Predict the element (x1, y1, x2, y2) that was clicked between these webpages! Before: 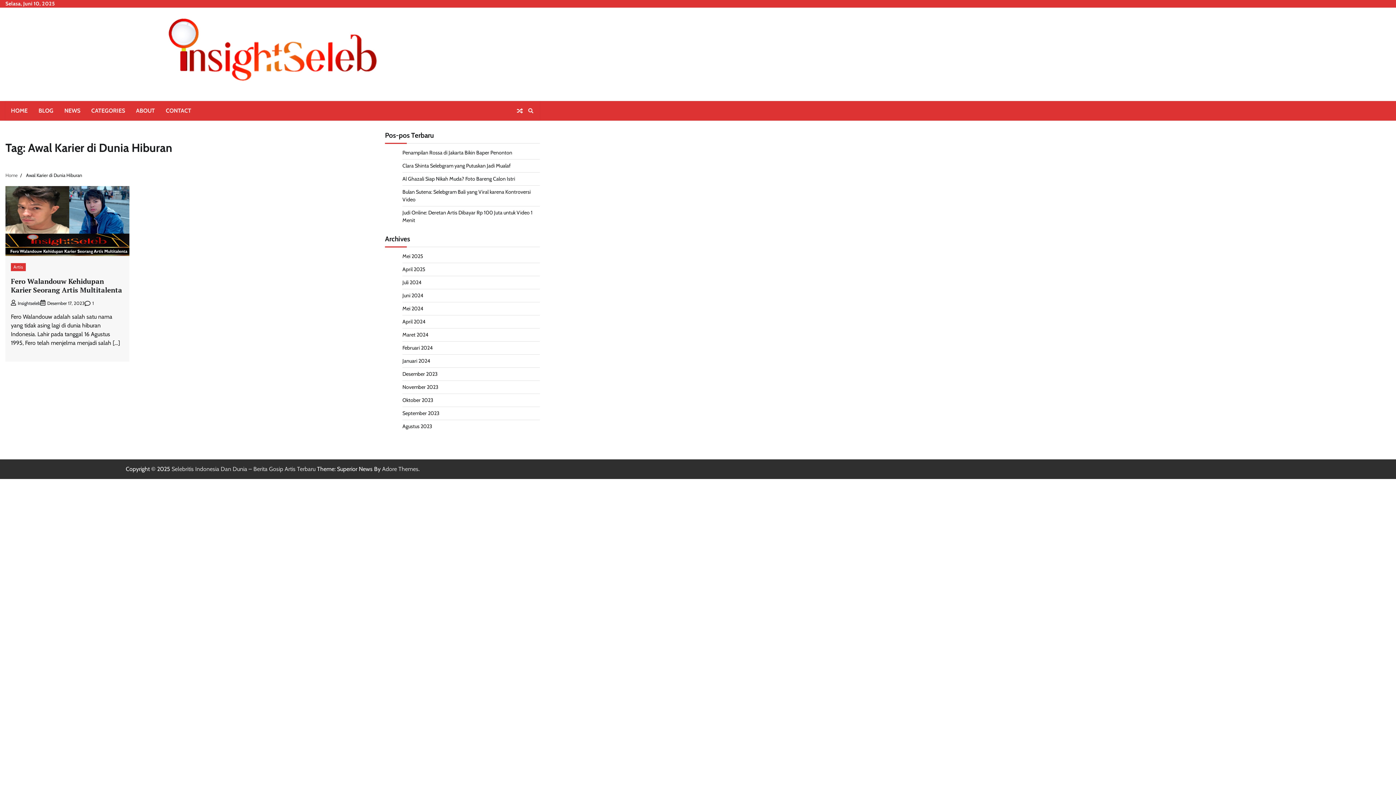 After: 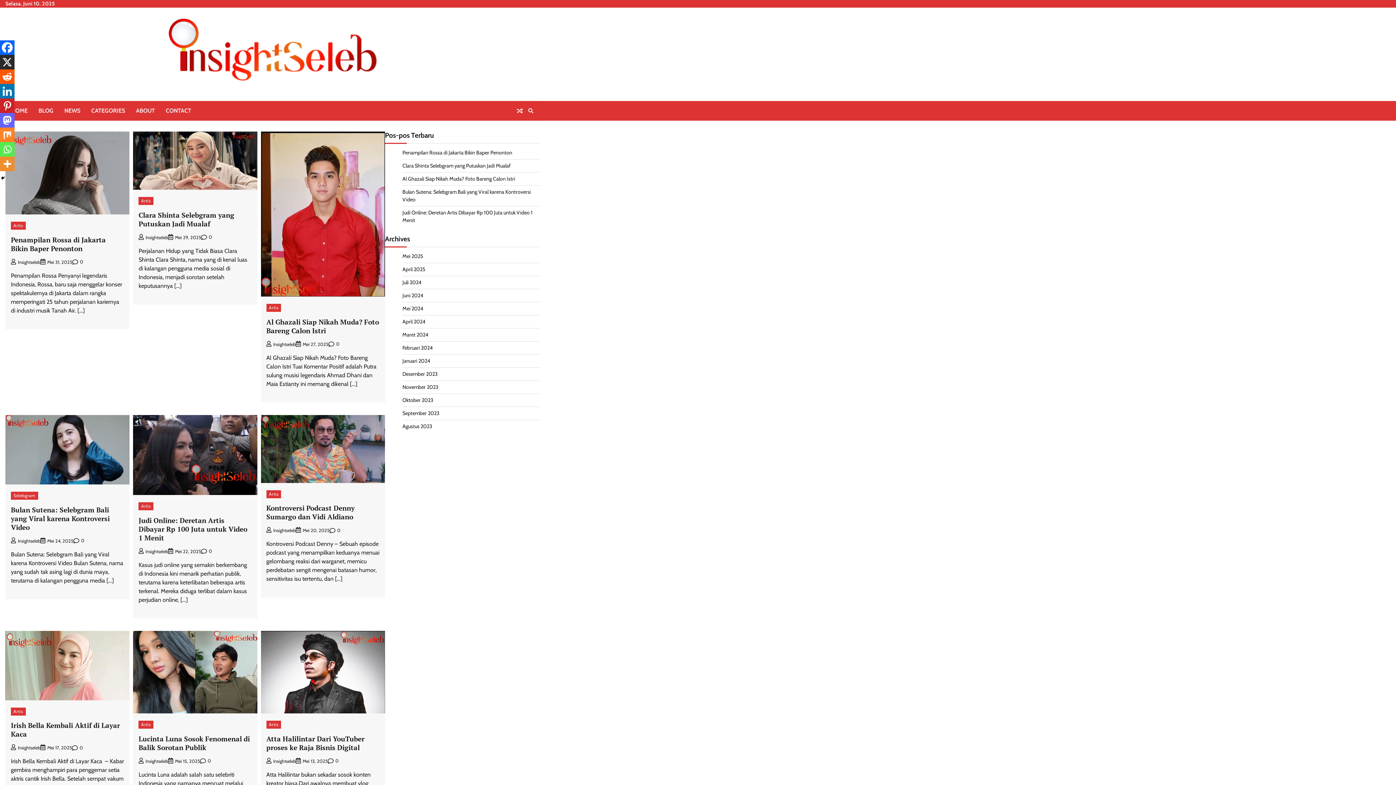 Action: bbox: (171, 465, 315, 472) label: Selebritis Indonesia Dan Dunia – Berita Gosip Artis Terbaru